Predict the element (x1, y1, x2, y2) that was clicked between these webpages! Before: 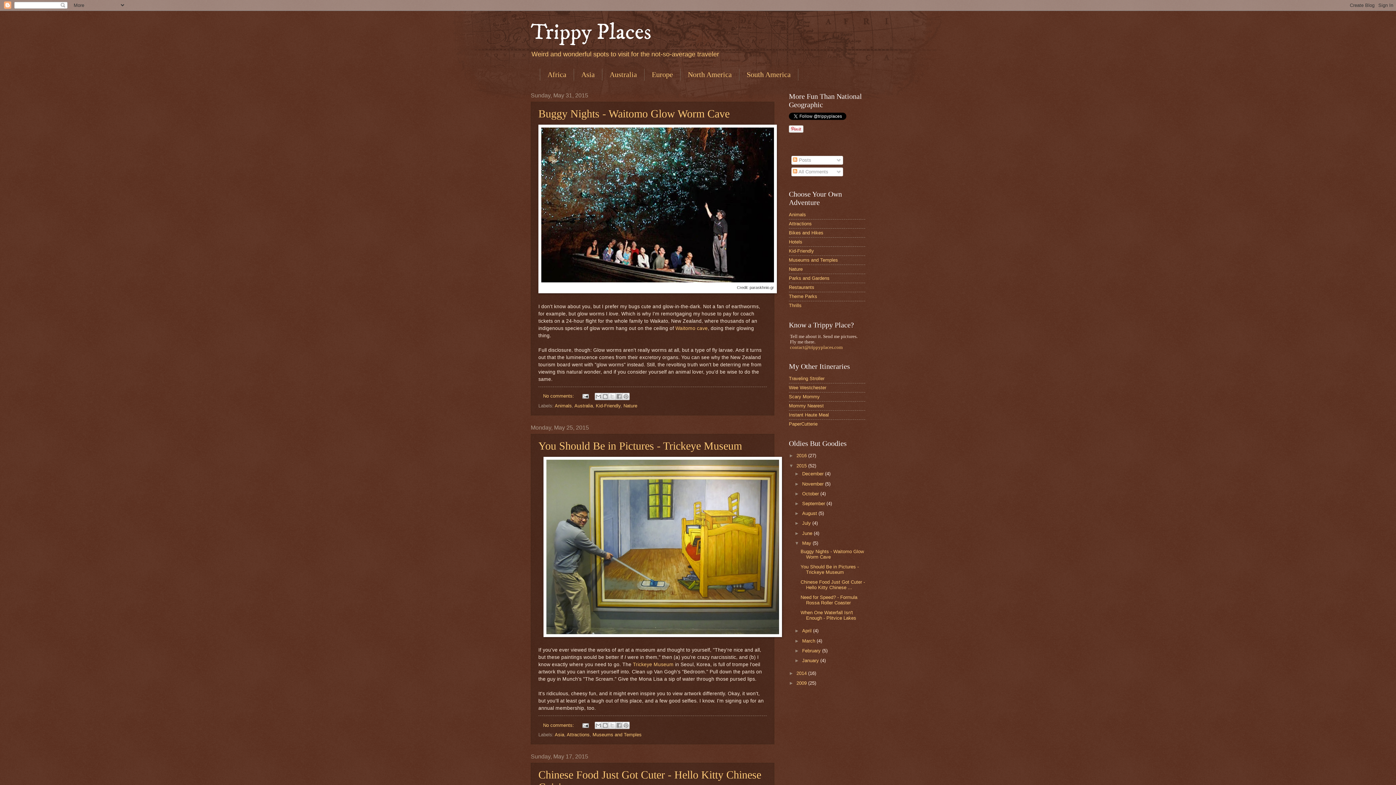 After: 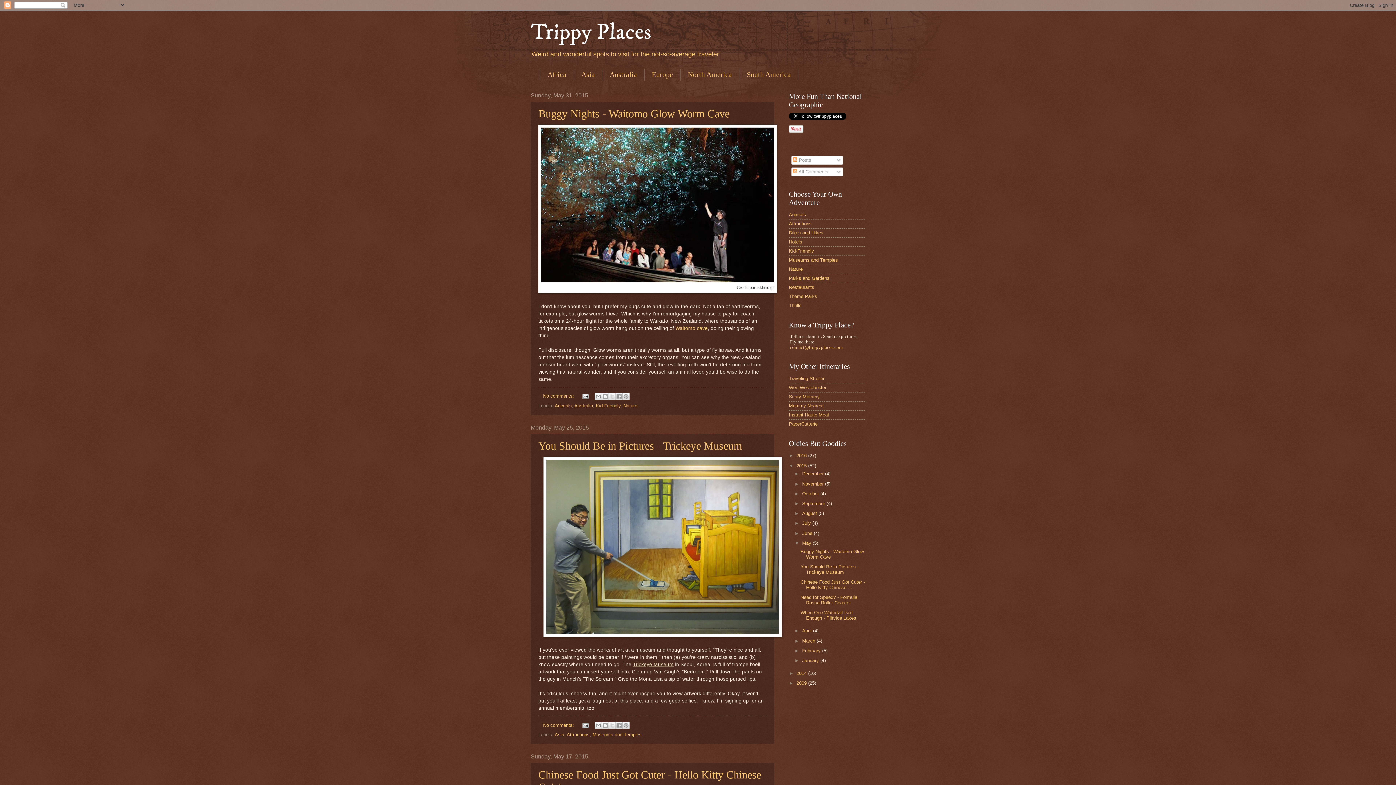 Action: bbox: (633, 662, 673, 667) label: Trickeye Museum